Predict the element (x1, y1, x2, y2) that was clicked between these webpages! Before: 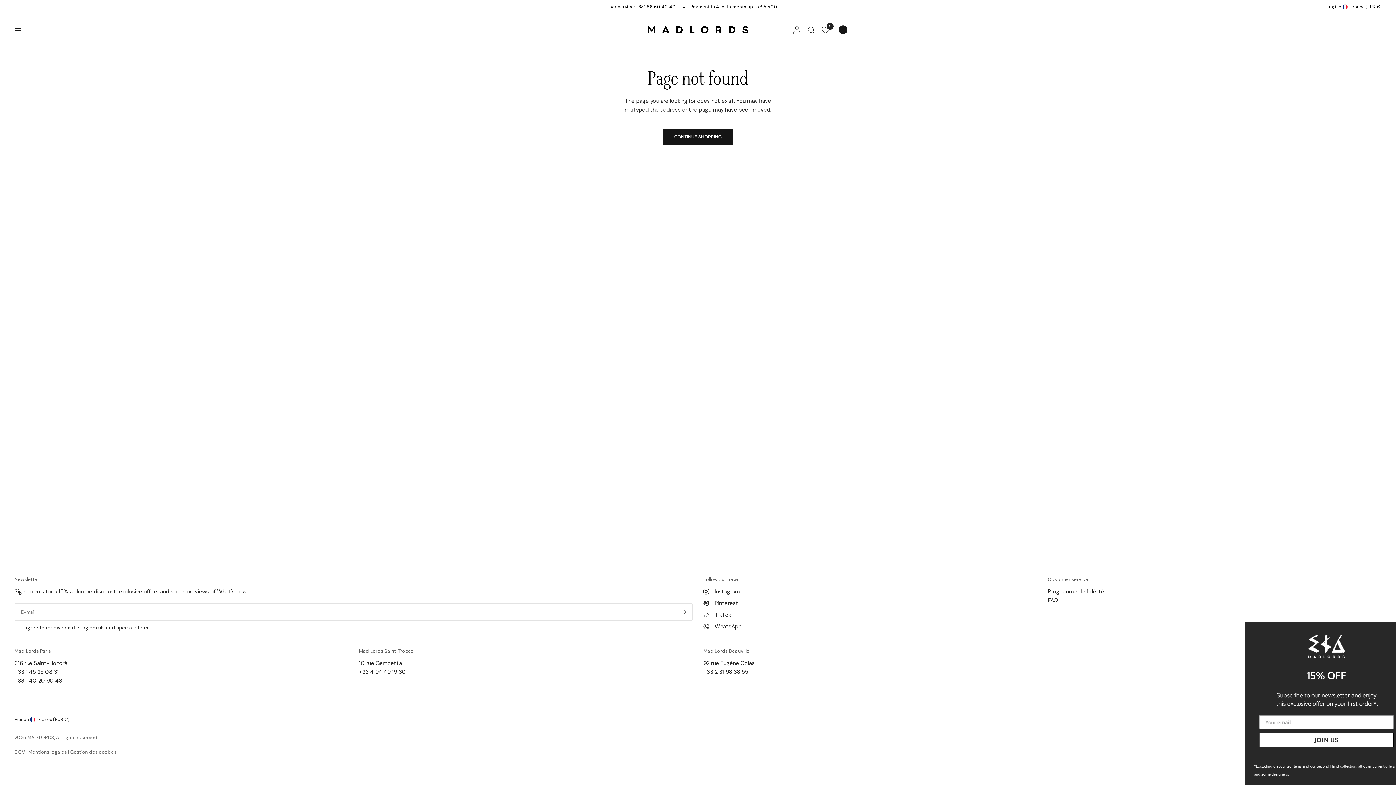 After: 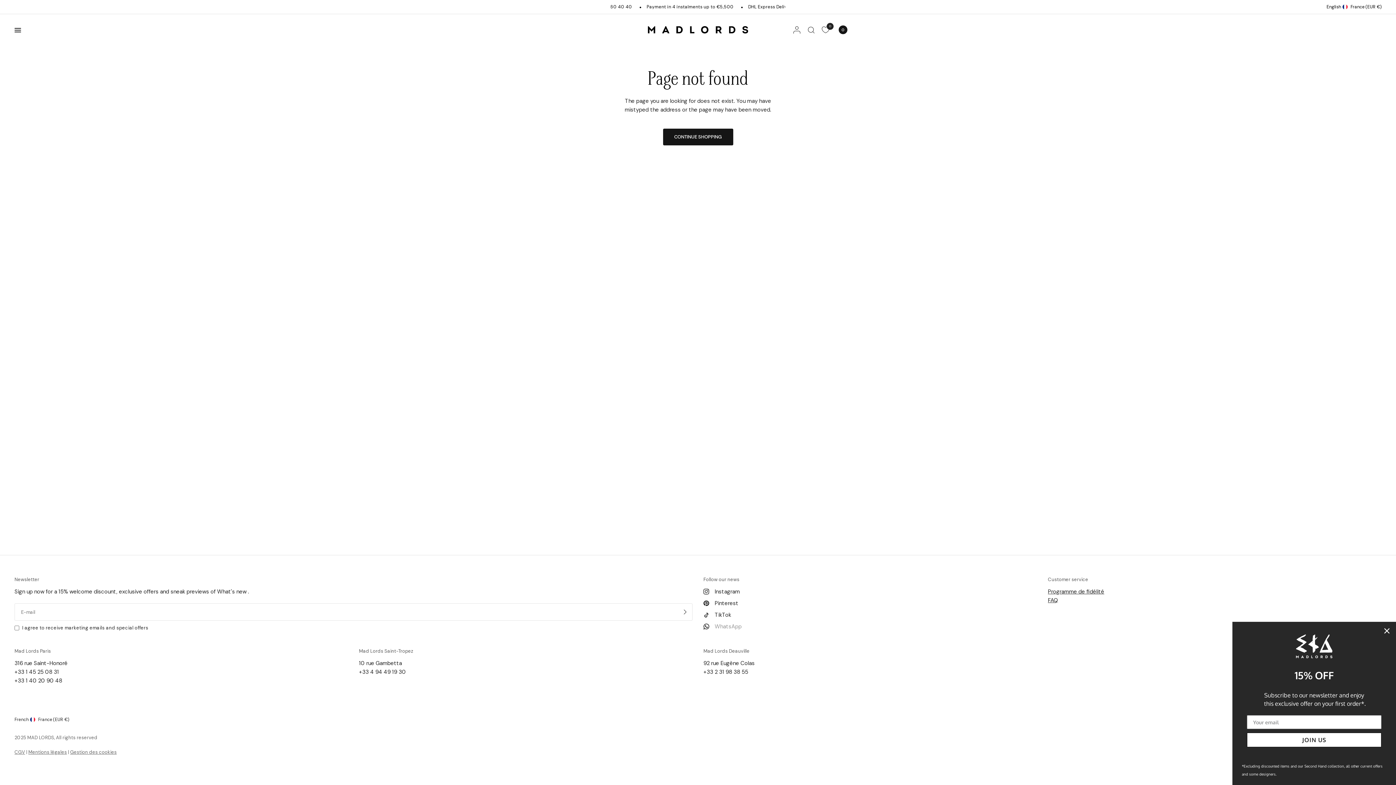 Action: bbox: (703, 622, 741, 631) label: WhatsApp